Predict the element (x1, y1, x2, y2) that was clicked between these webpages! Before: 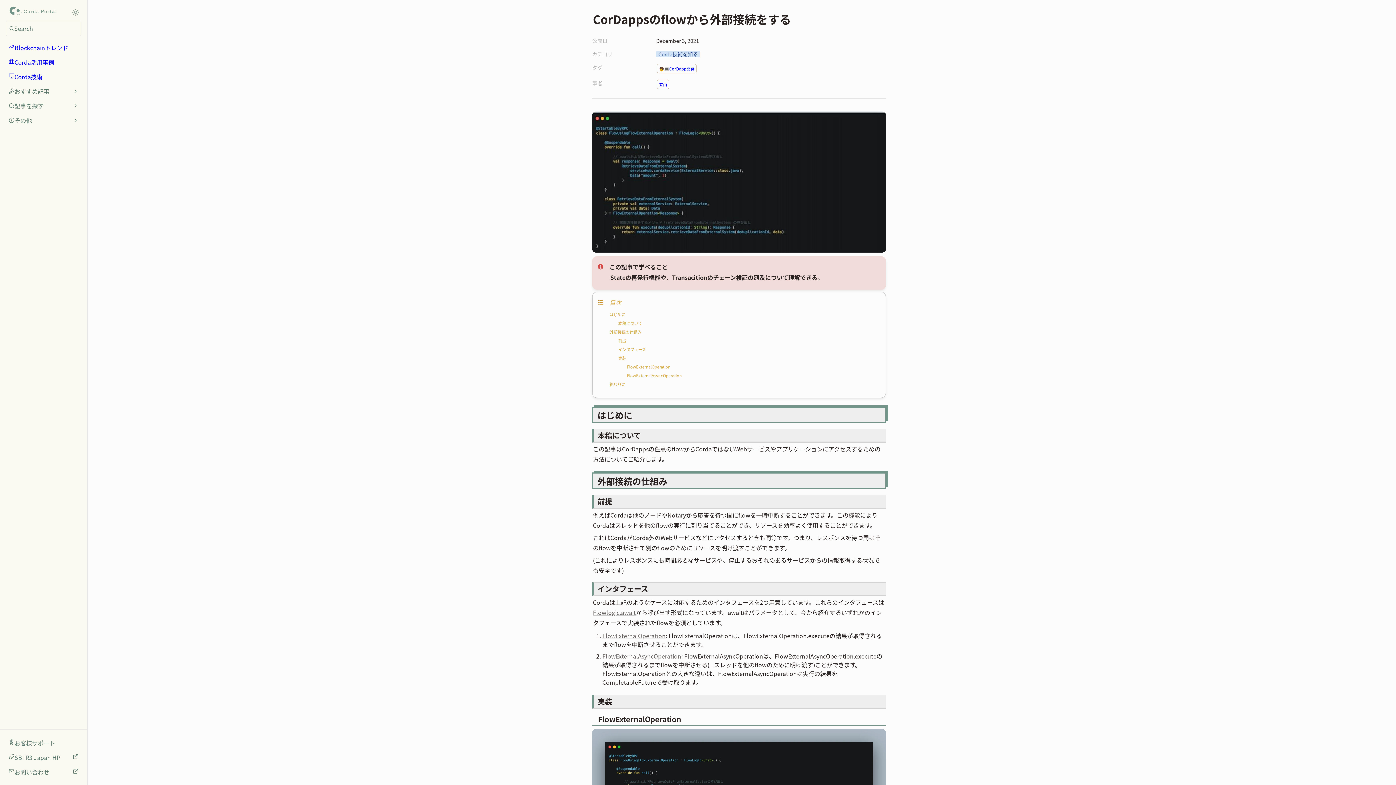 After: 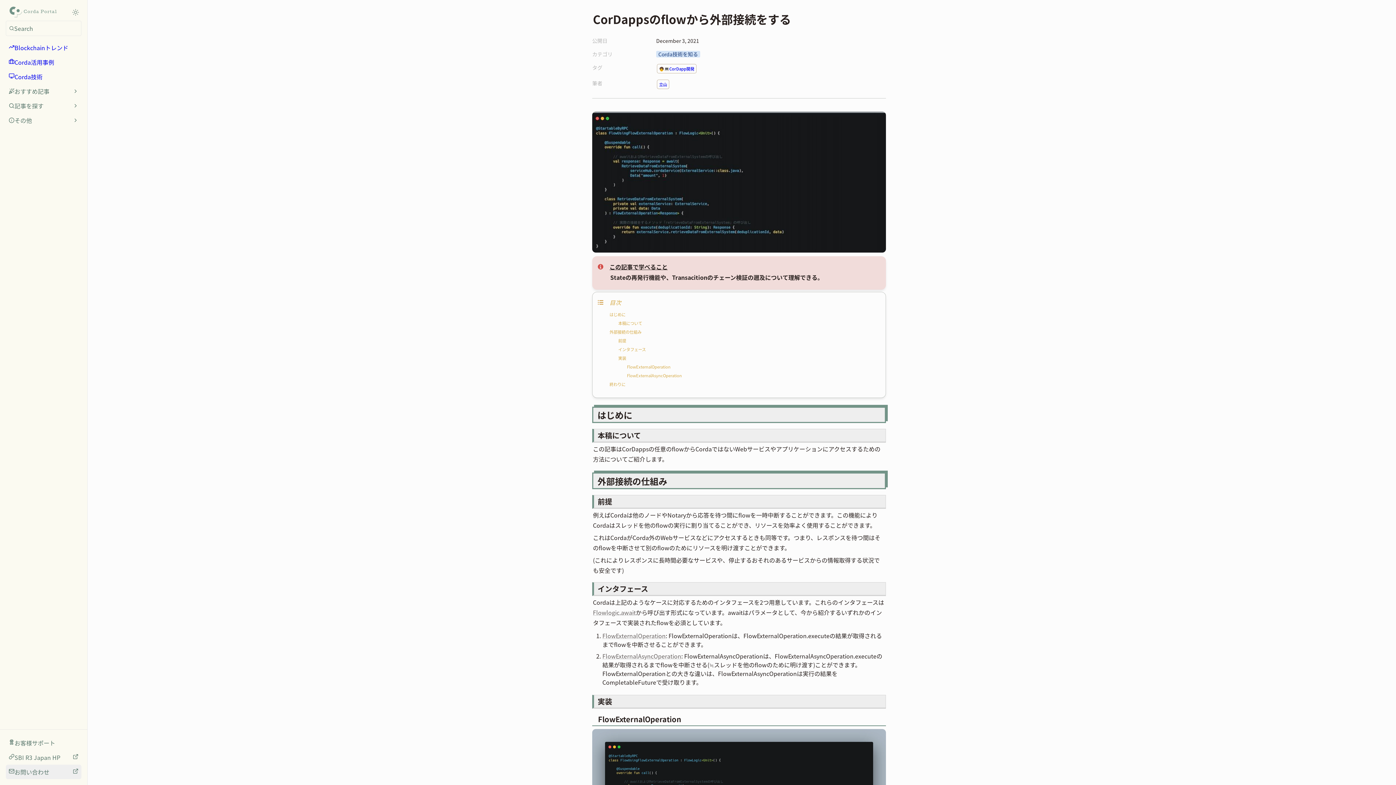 Action: label: お問い合わせ bbox: (5, 765, 81, 779)